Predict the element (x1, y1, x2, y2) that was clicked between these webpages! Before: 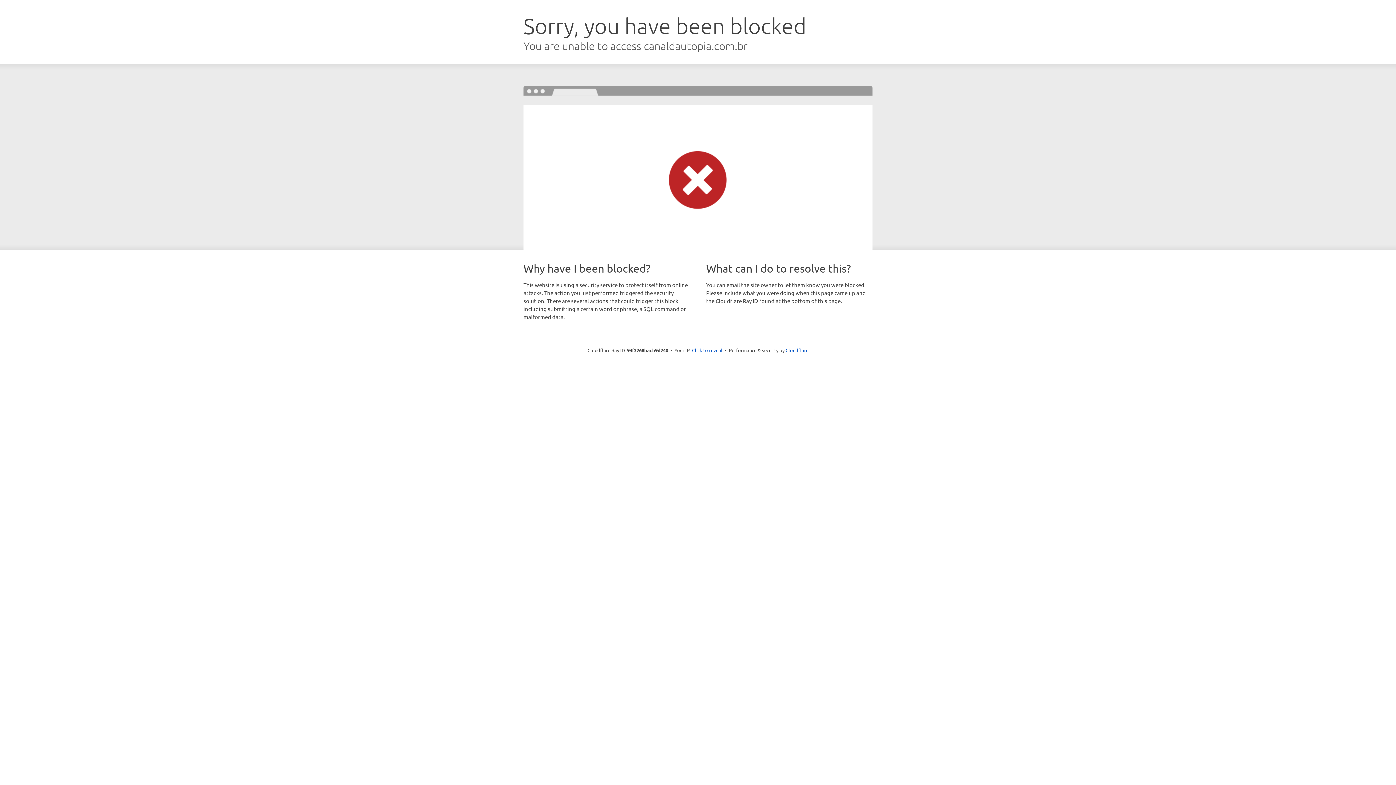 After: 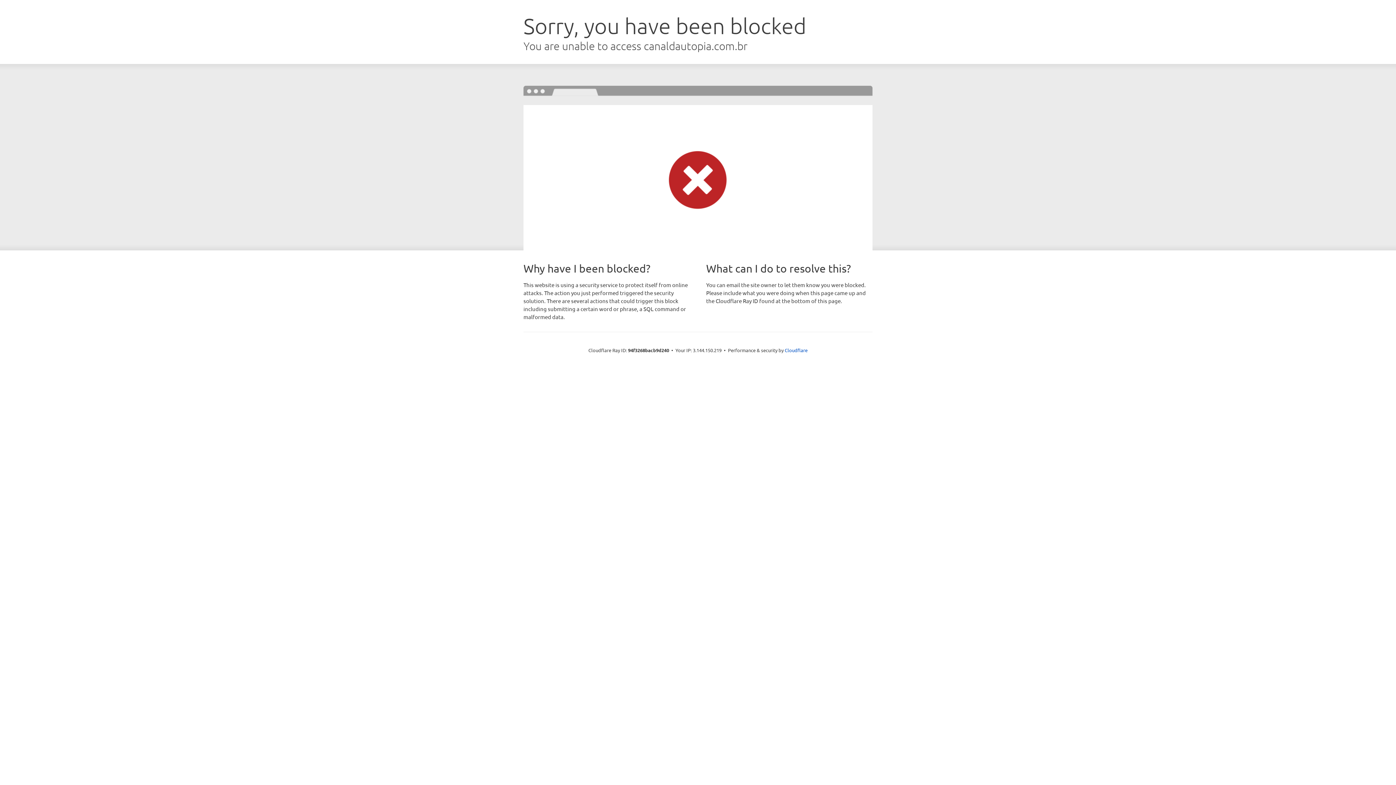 Action: bbox: (692, 346, 722, 353) label: Click to reveal